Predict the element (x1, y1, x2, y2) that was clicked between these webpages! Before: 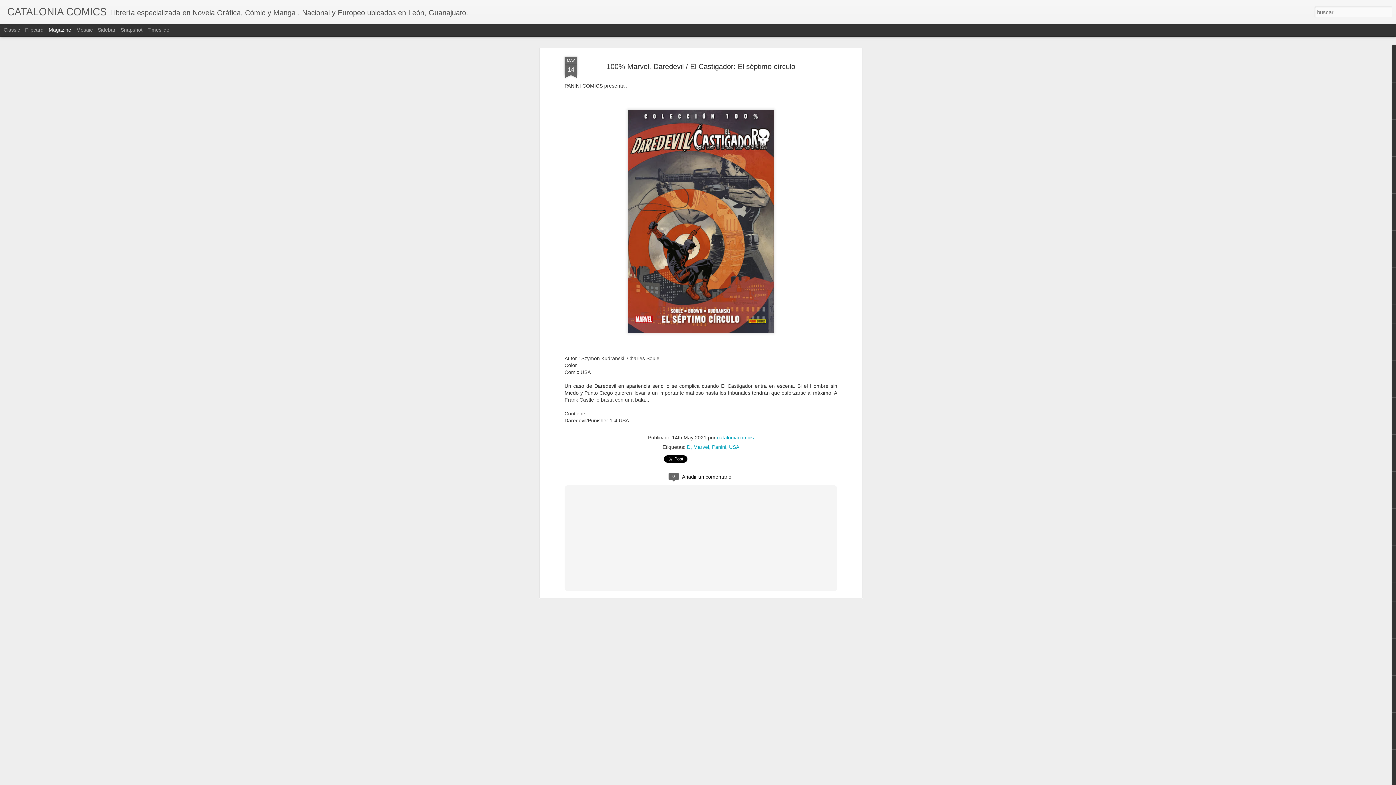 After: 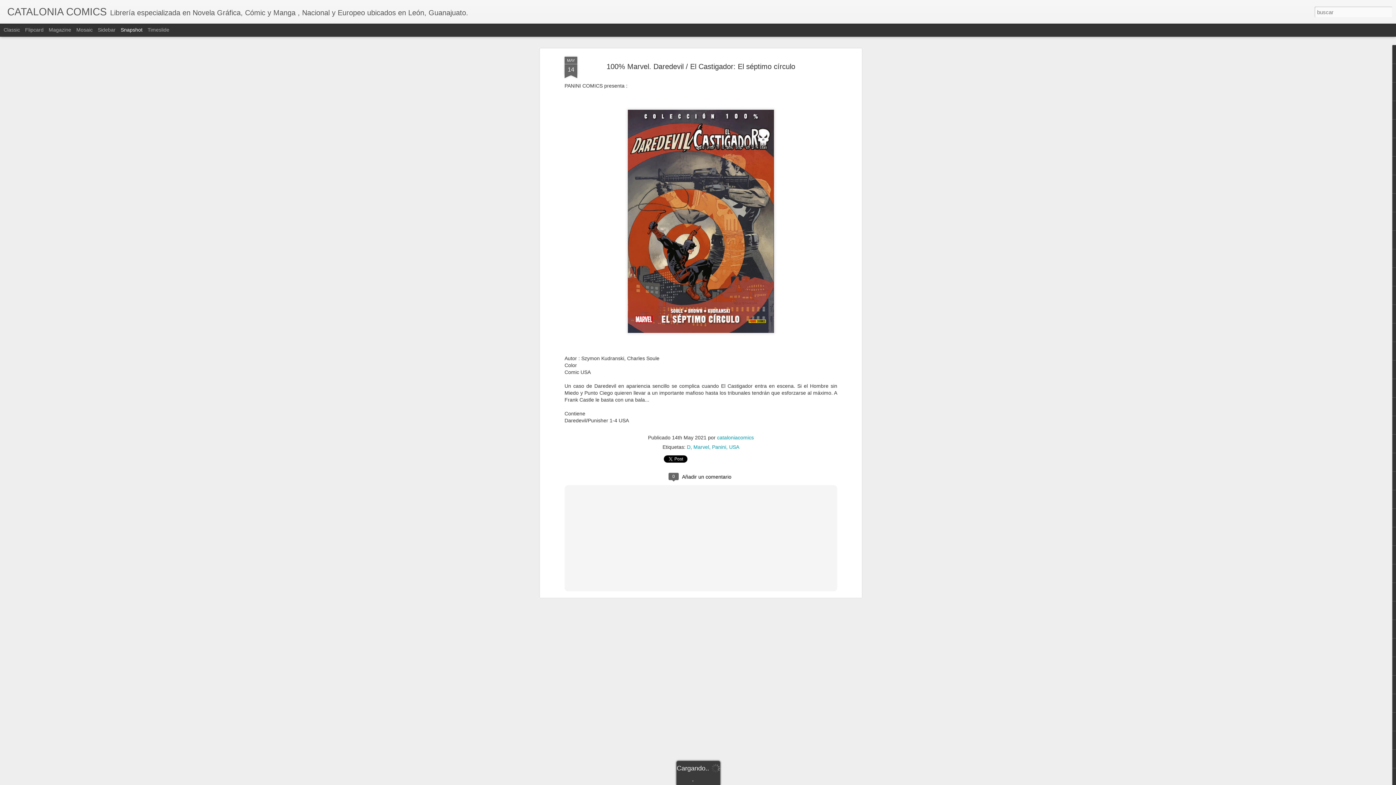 Action: bbox: (120, 26, 142, 32) label: Snapshot